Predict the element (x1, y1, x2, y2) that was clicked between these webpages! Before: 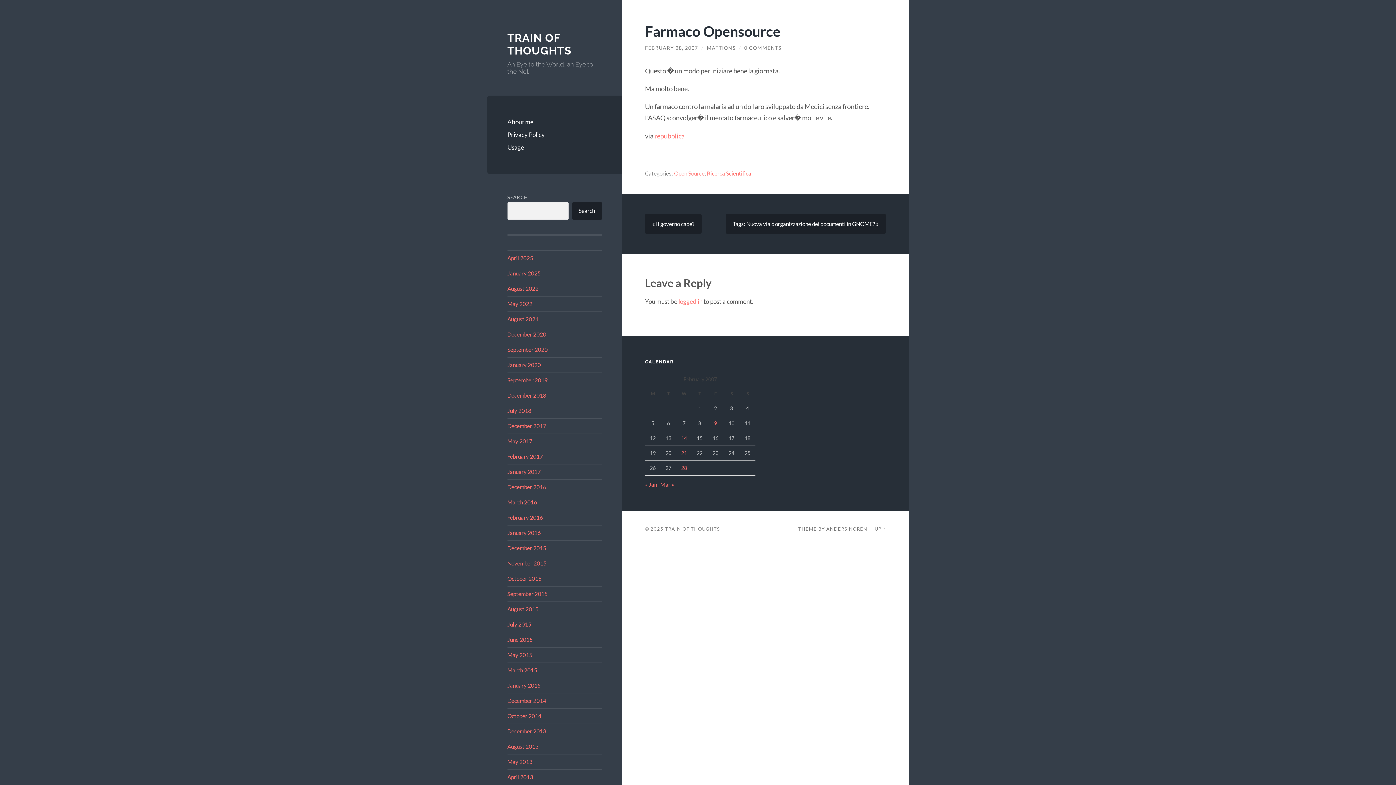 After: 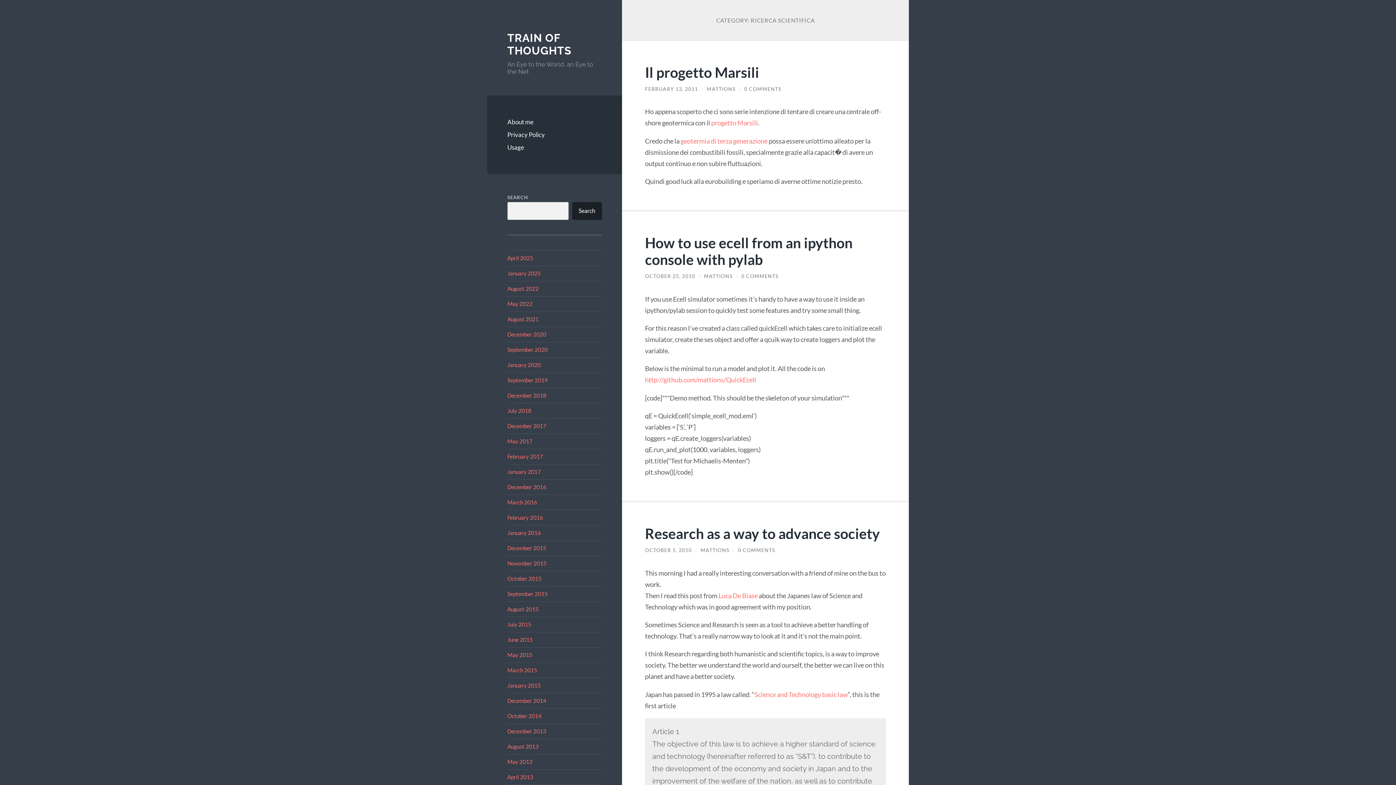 Action: label: Ricerca Scientifica bbox: (707, 170, 751, 176)